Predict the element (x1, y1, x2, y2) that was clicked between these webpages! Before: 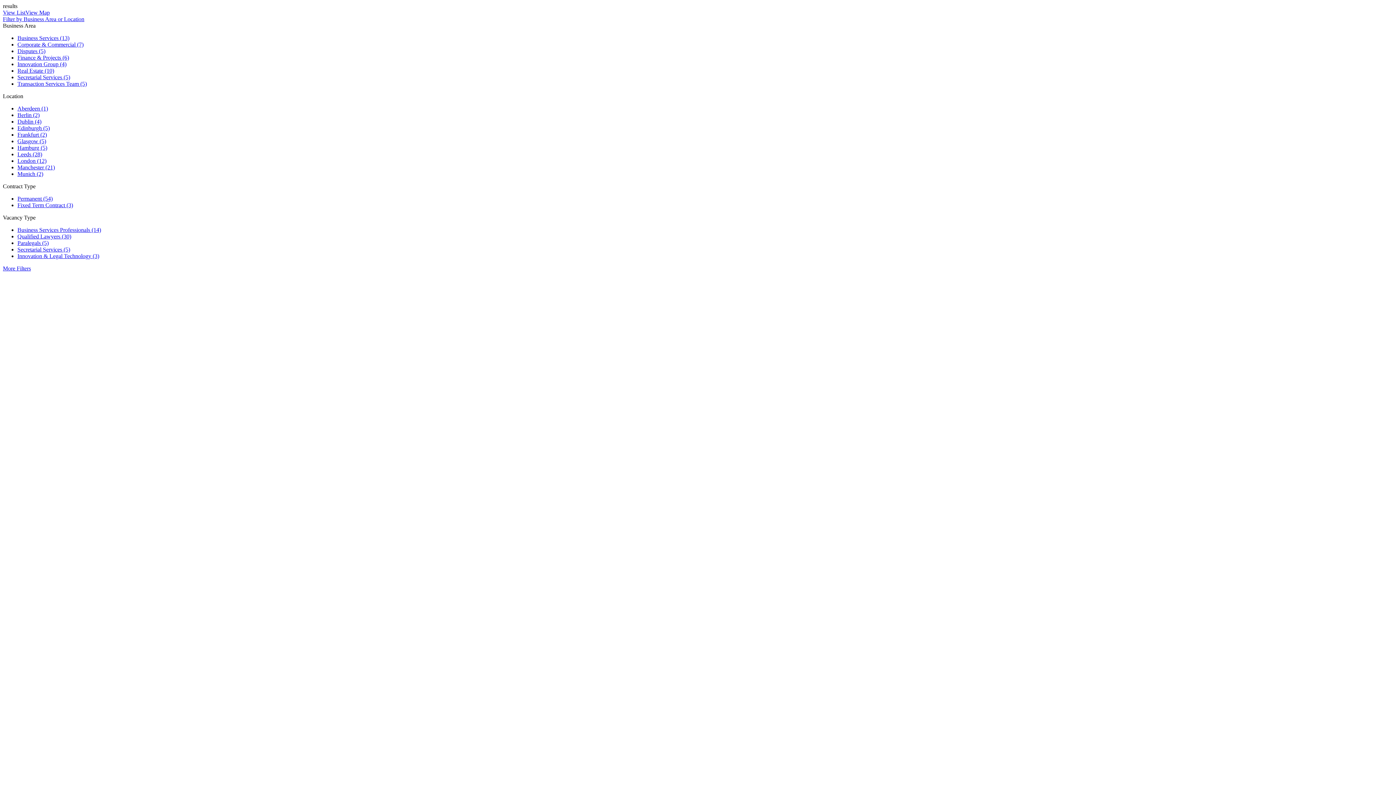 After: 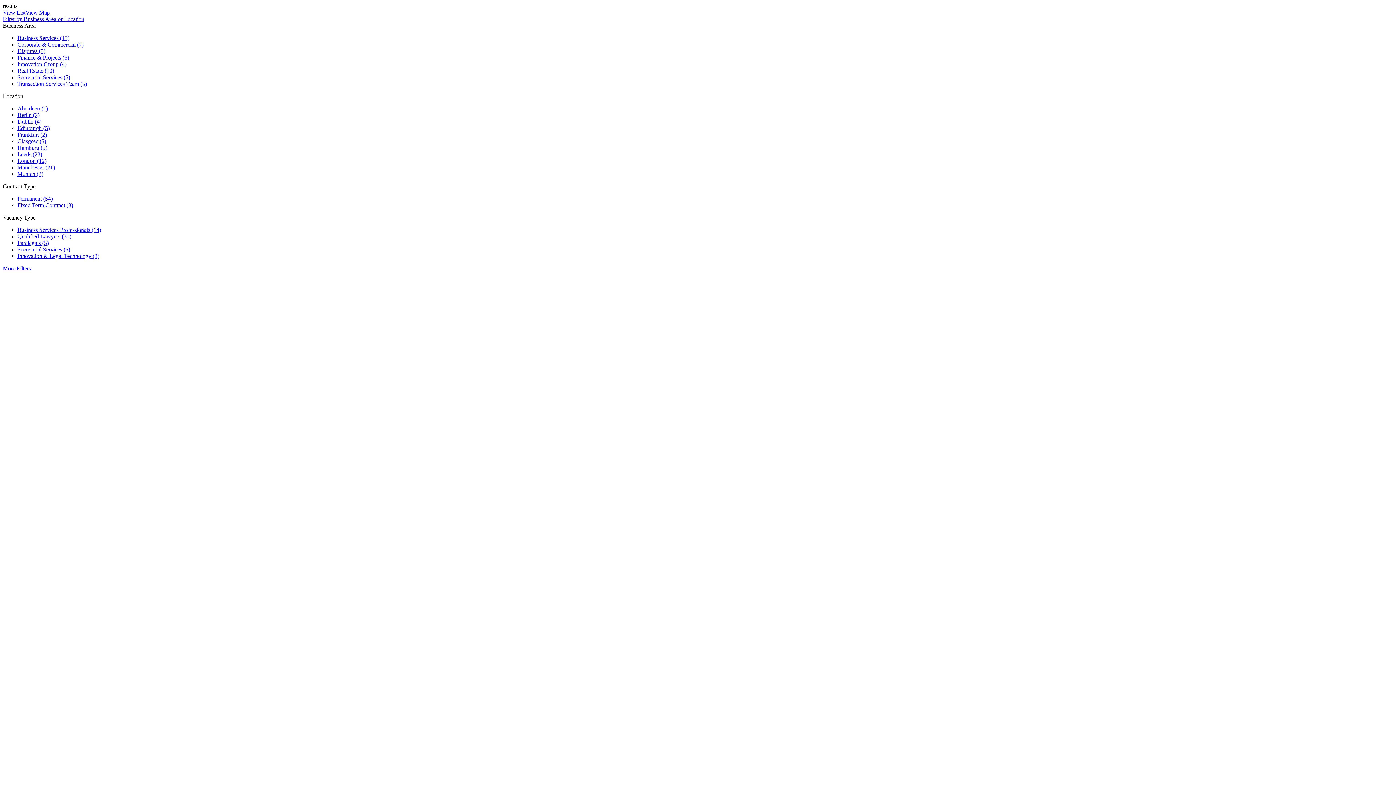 Action: label: Munich (2) bbox: (17, 170, 43, 177)